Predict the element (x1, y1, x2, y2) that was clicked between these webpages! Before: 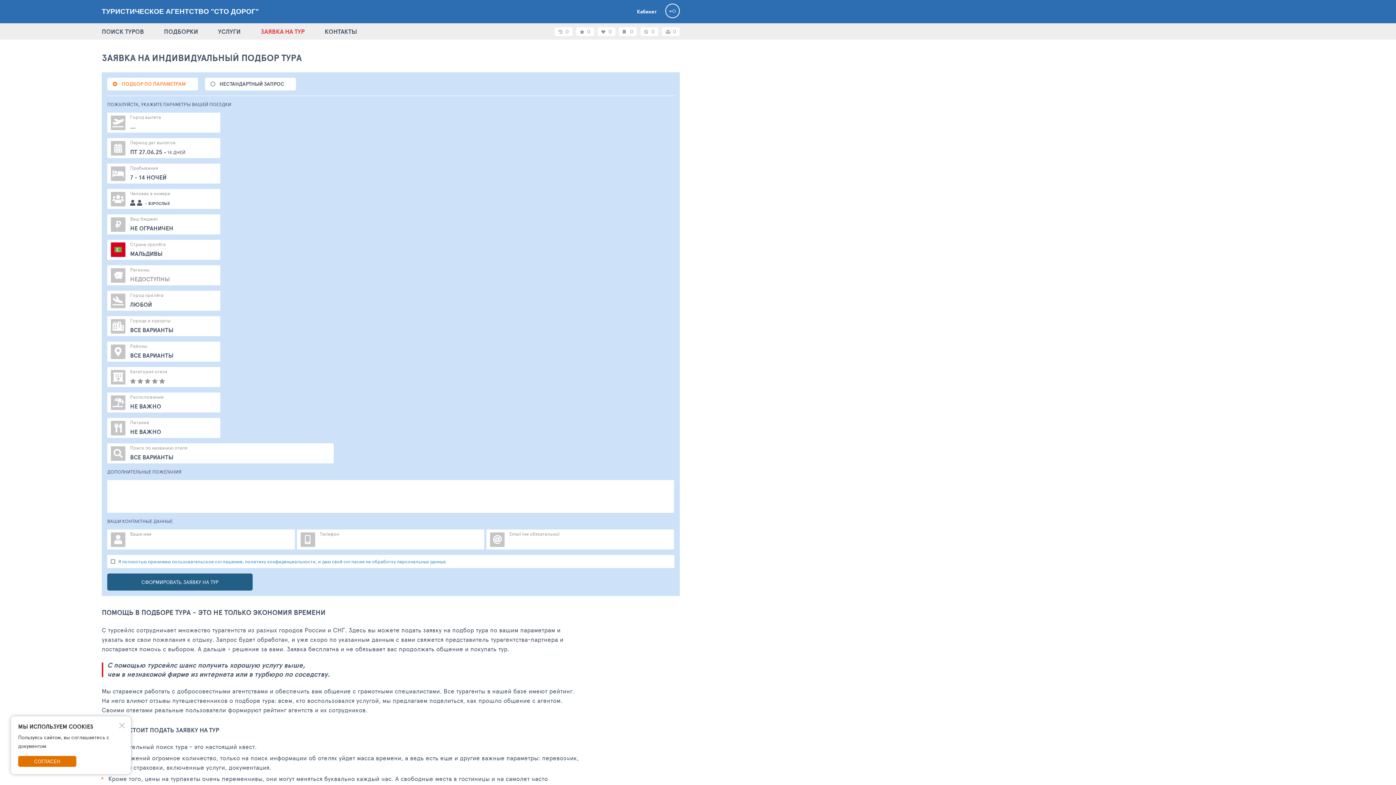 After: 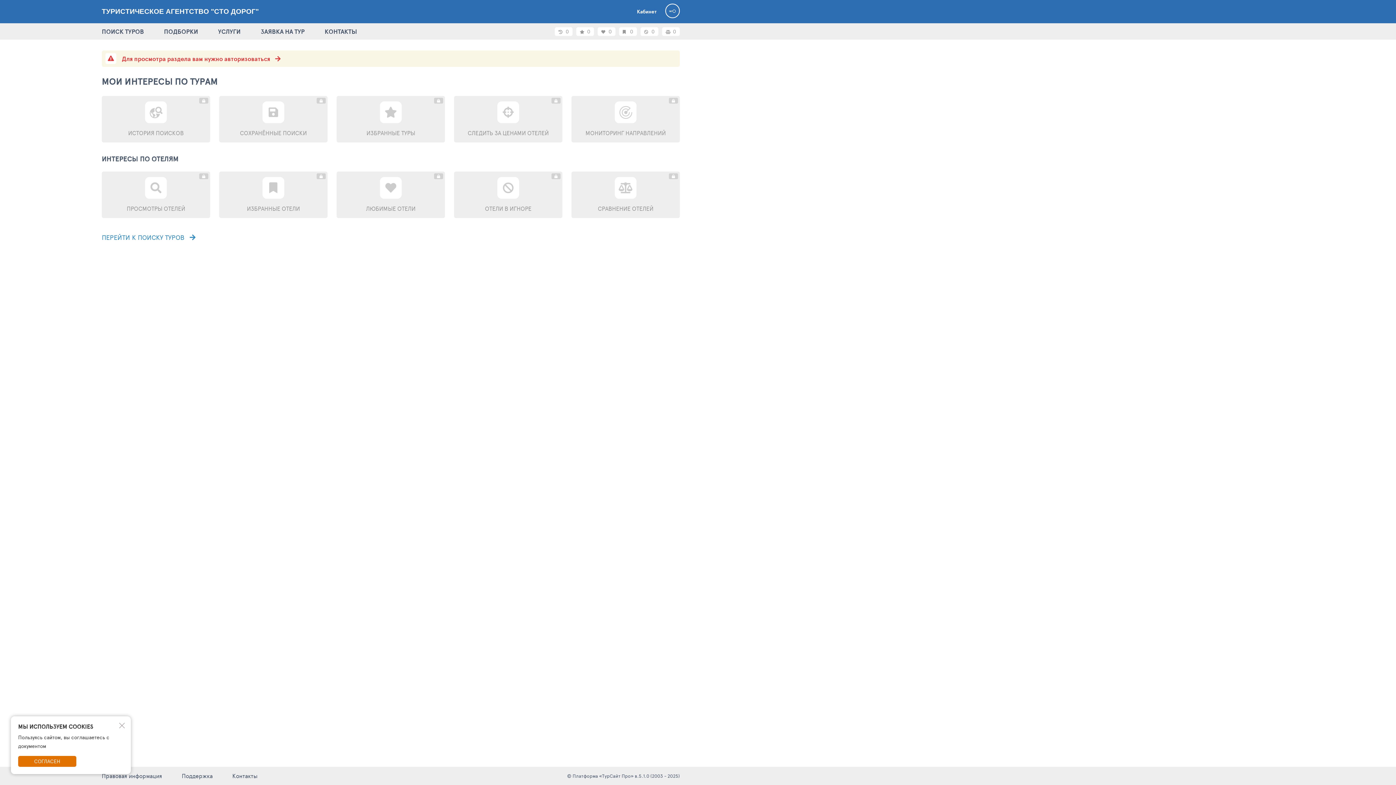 Action: label: Кабинет bbox: (637, 8, 656, 15)